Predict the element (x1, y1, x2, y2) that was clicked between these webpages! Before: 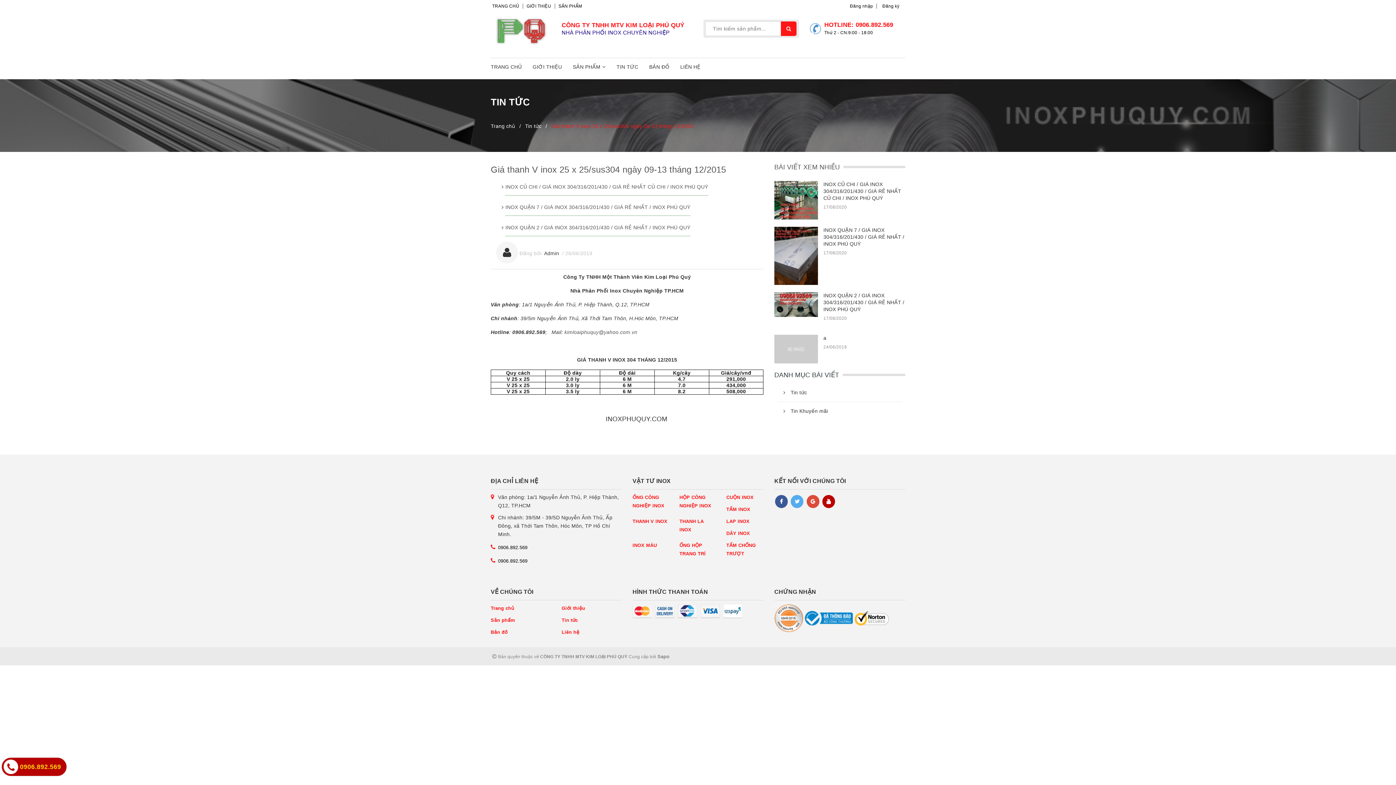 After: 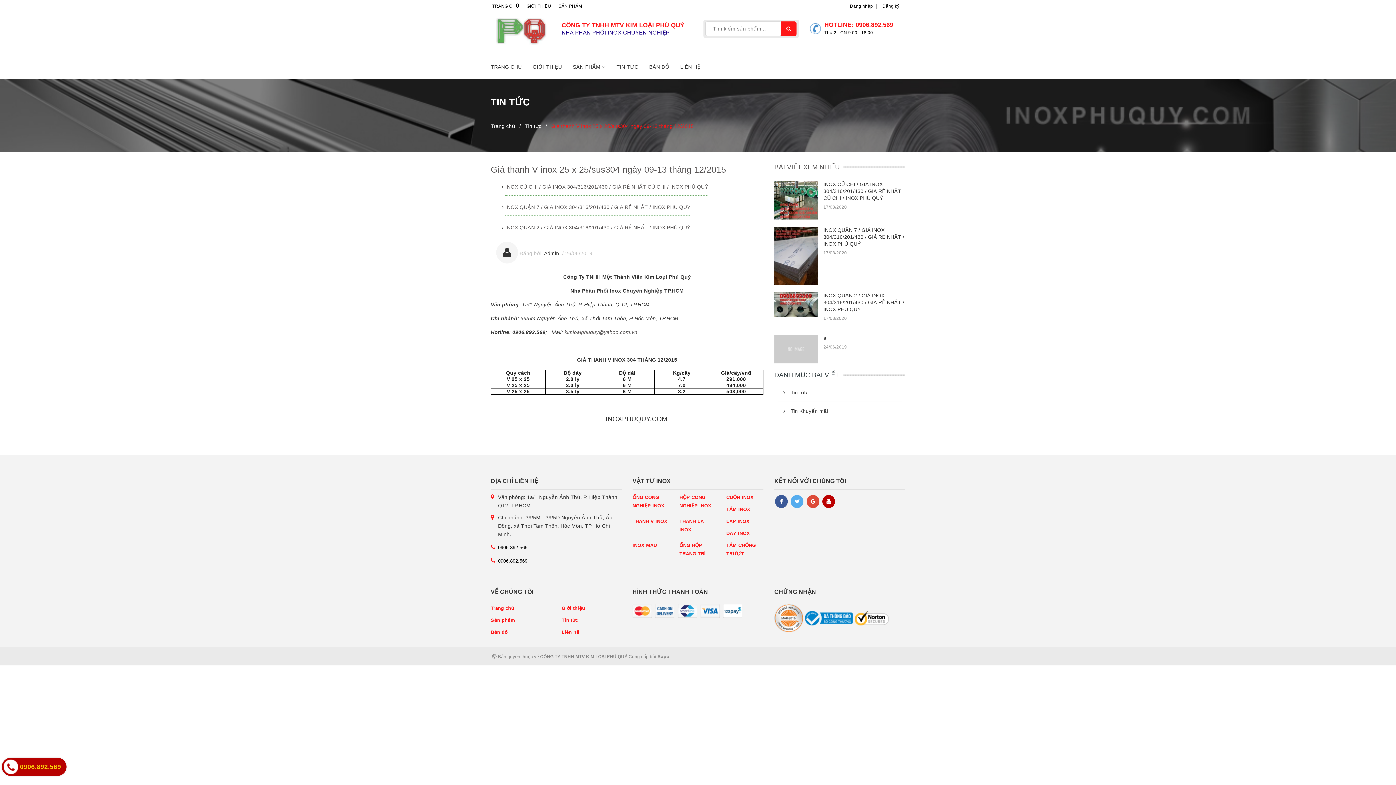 Action: bbox: (723, 610, 744, 615)